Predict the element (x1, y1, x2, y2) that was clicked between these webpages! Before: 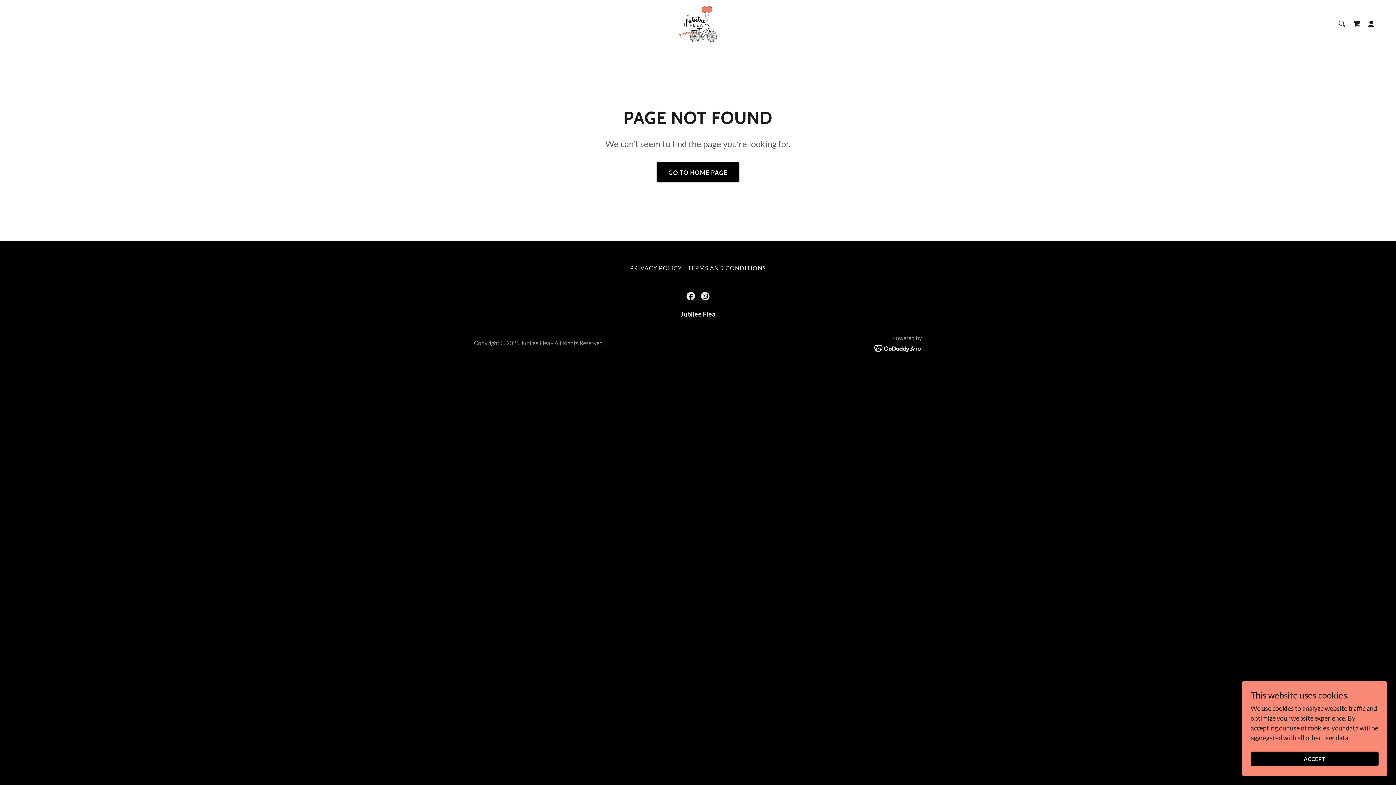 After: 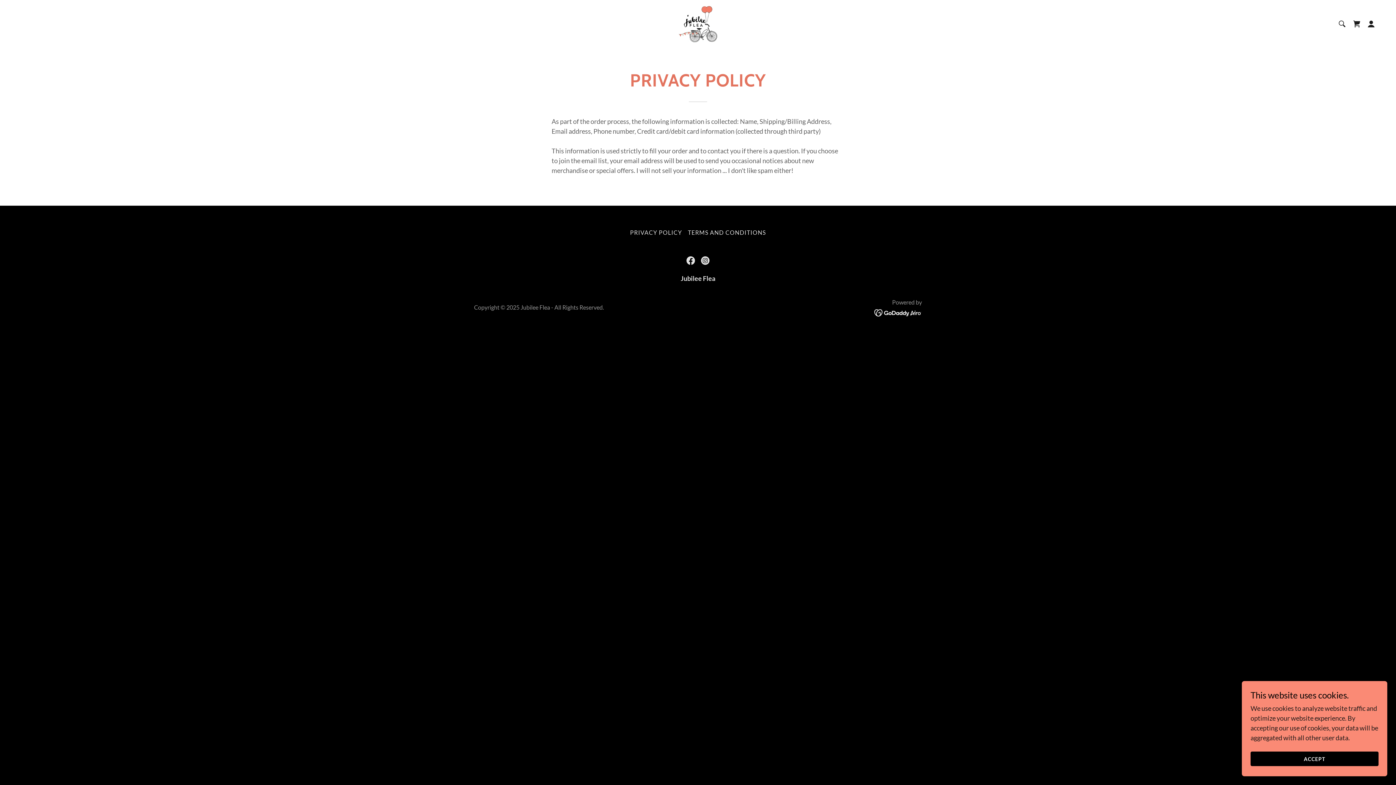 Action: label: PRIVACY POLICY bbox: (627, 261, 685, 274)